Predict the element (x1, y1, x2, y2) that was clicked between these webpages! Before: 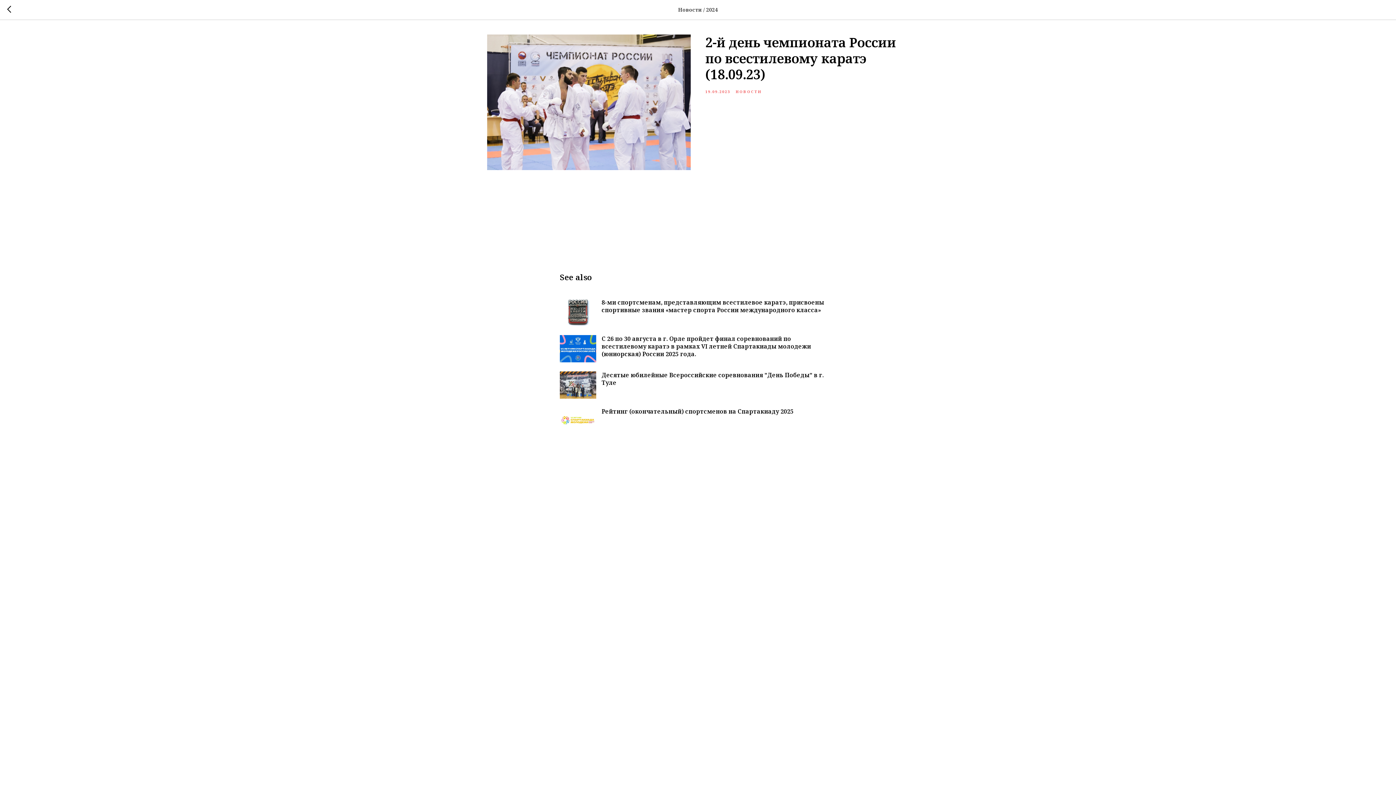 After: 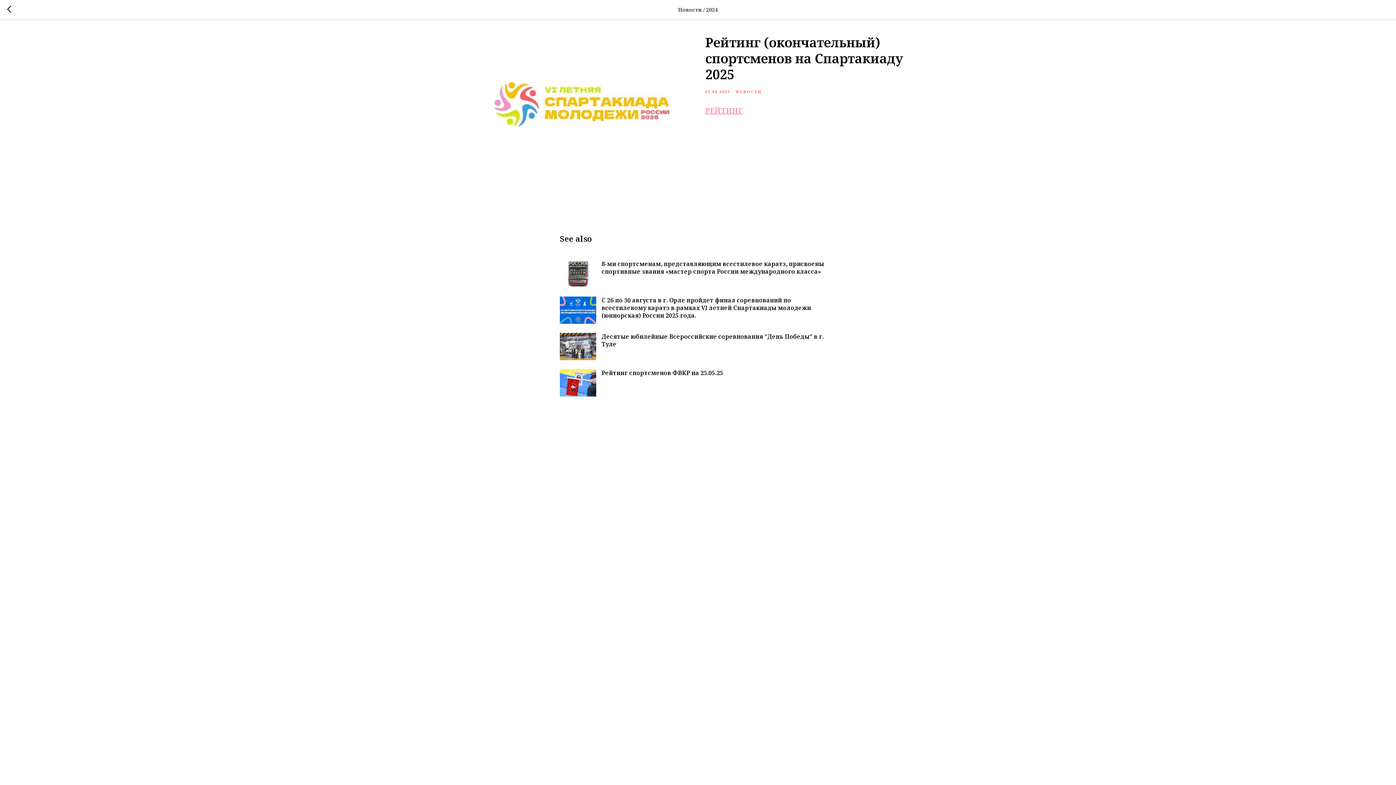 Action: bbox: (560, 408, 836, 435) label: Рейтинг (окончательный) спортсменов на Спартакиаду 2025